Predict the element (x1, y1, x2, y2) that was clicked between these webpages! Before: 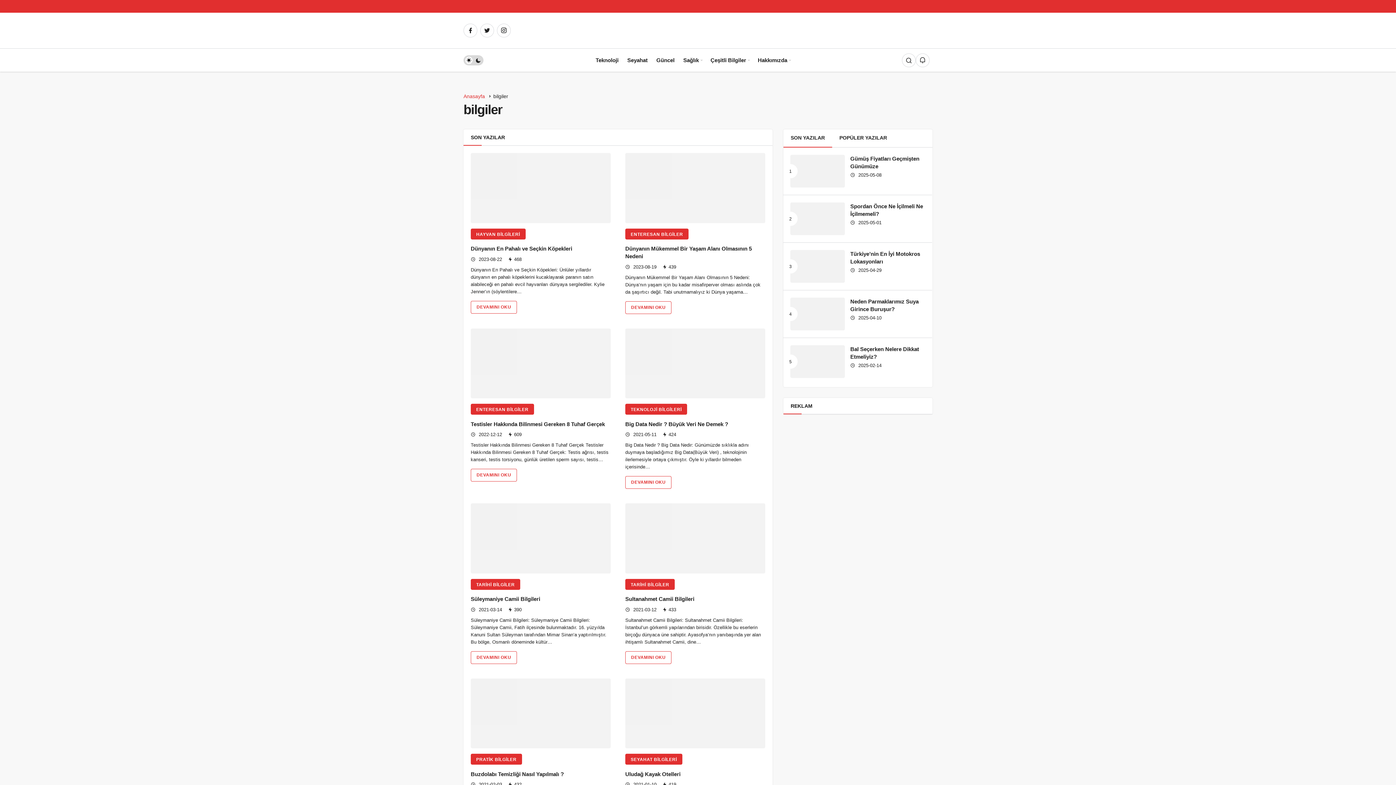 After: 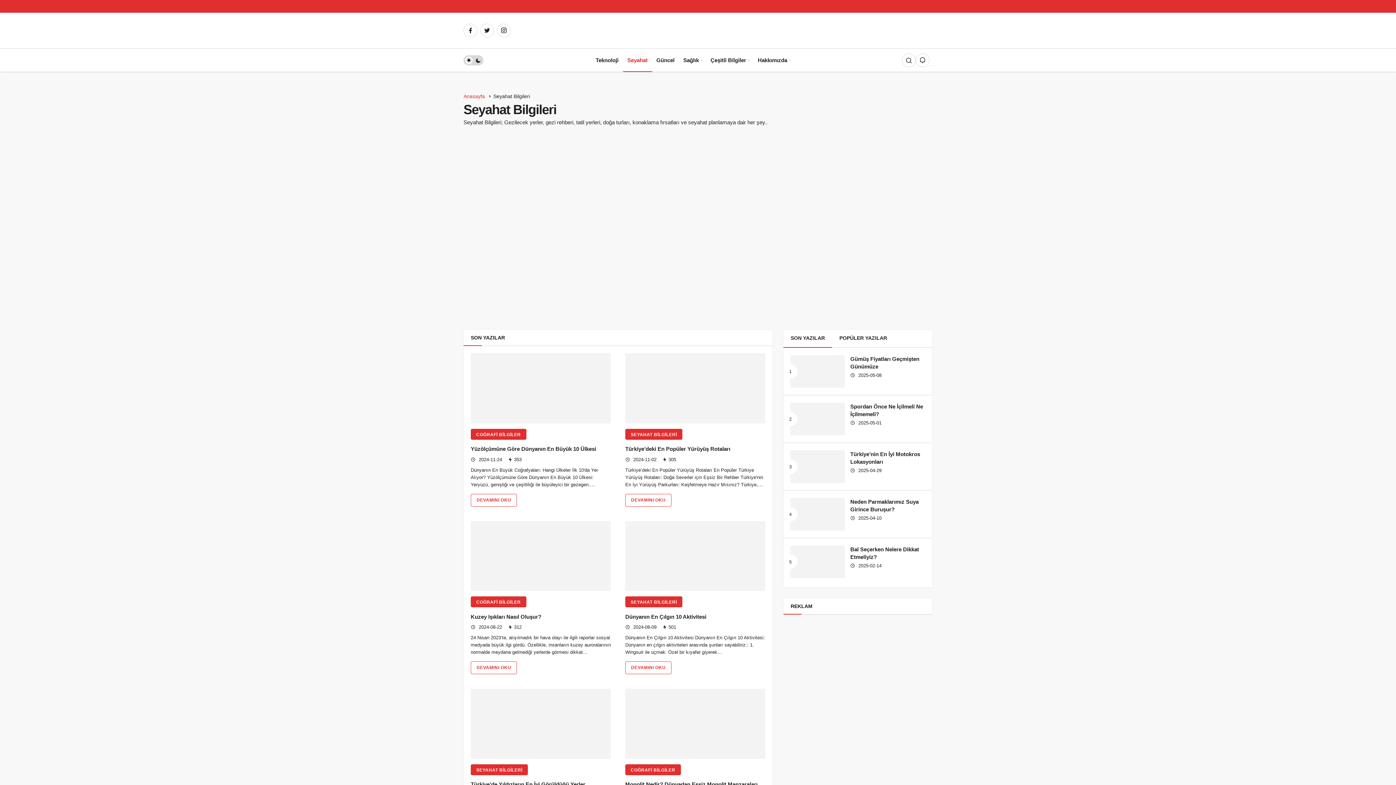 Action: label: SEYAHAT BİLGİLERİ bbox: (625, 754, 682, 765)